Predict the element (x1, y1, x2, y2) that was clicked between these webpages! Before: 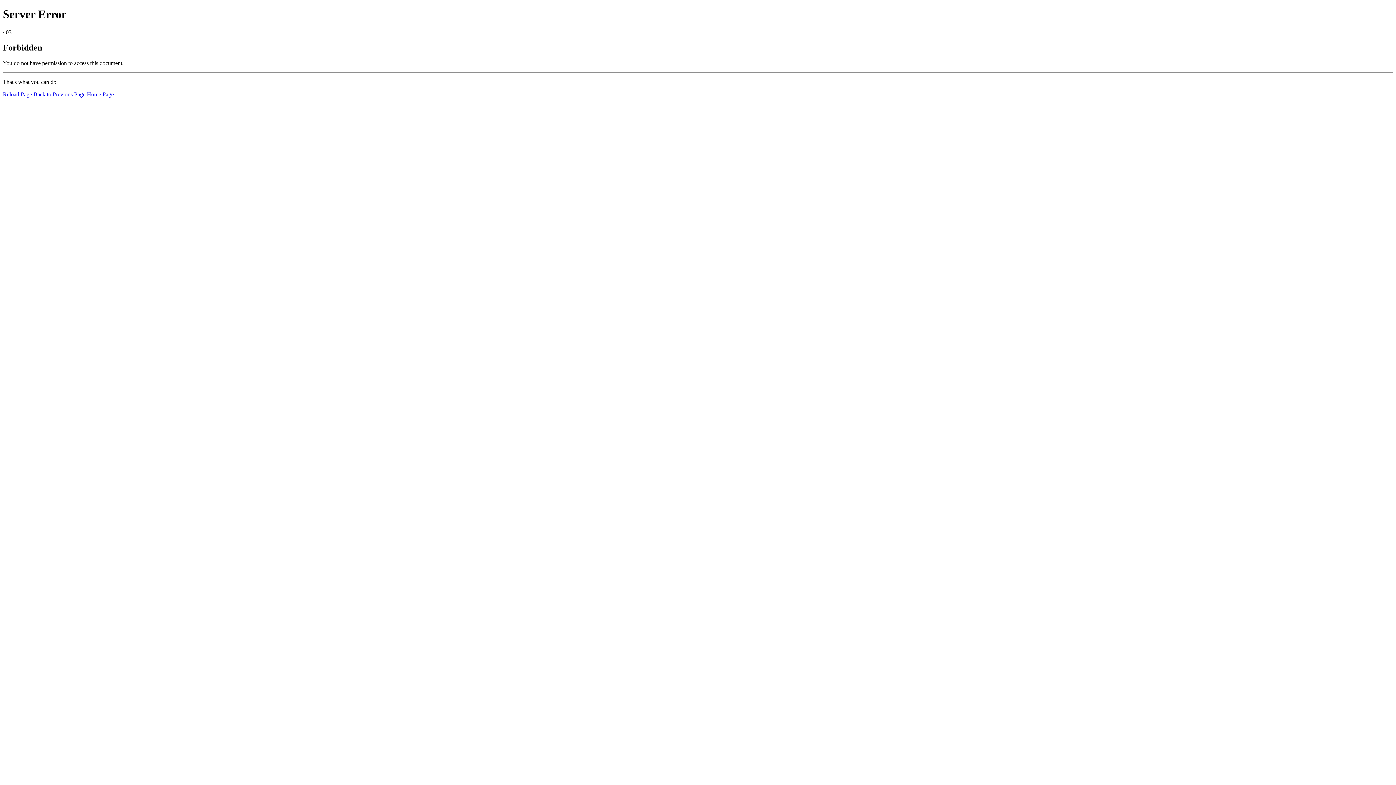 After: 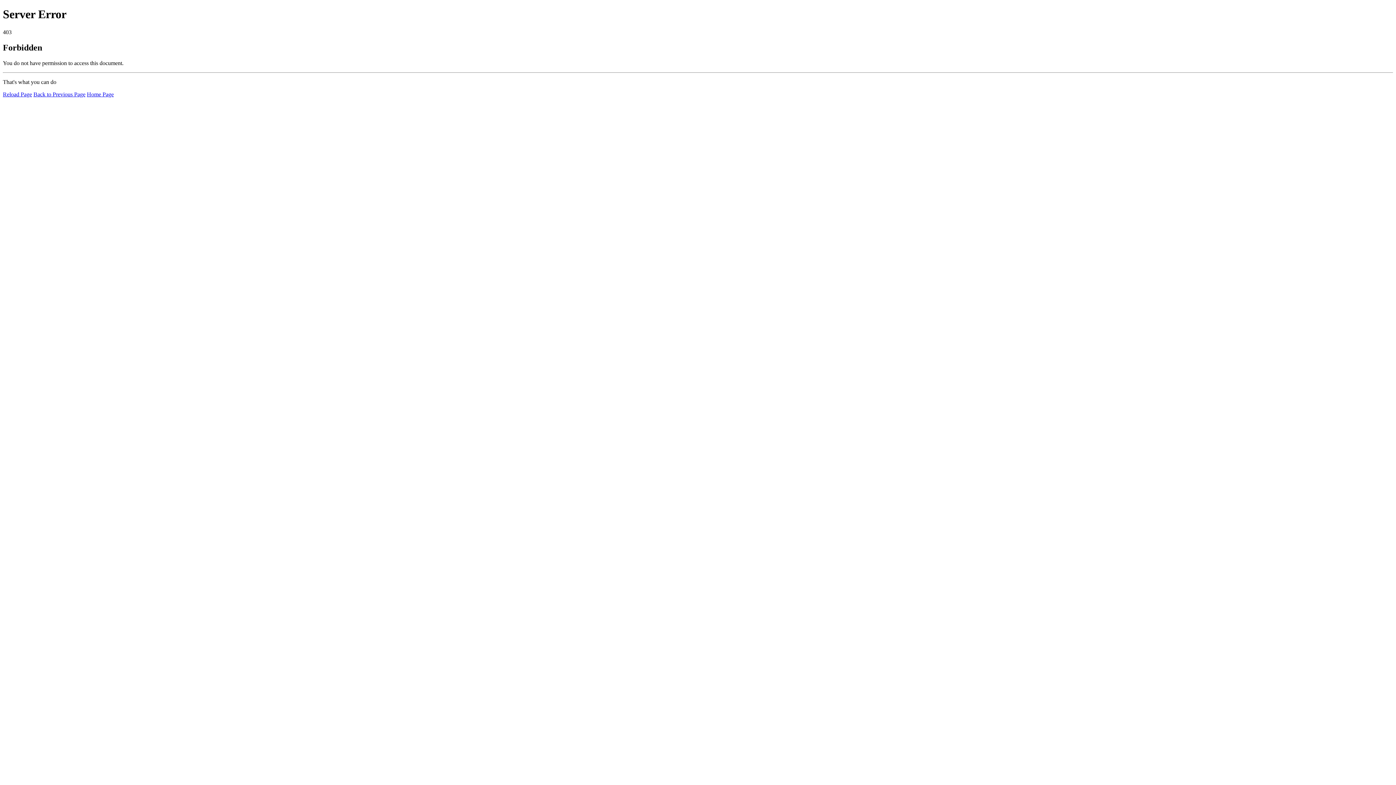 Action: bbox: (2, 91, 32, 97) label: Reload Page